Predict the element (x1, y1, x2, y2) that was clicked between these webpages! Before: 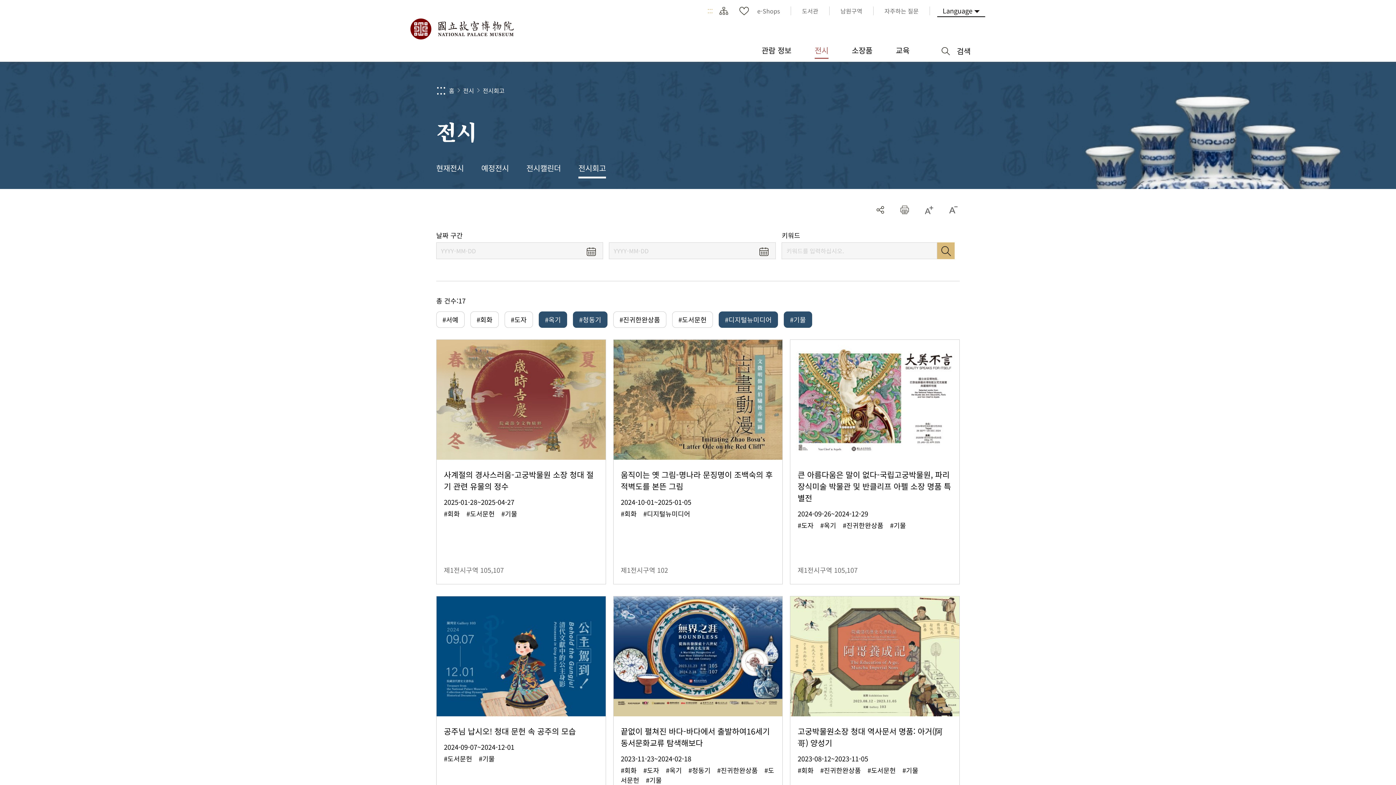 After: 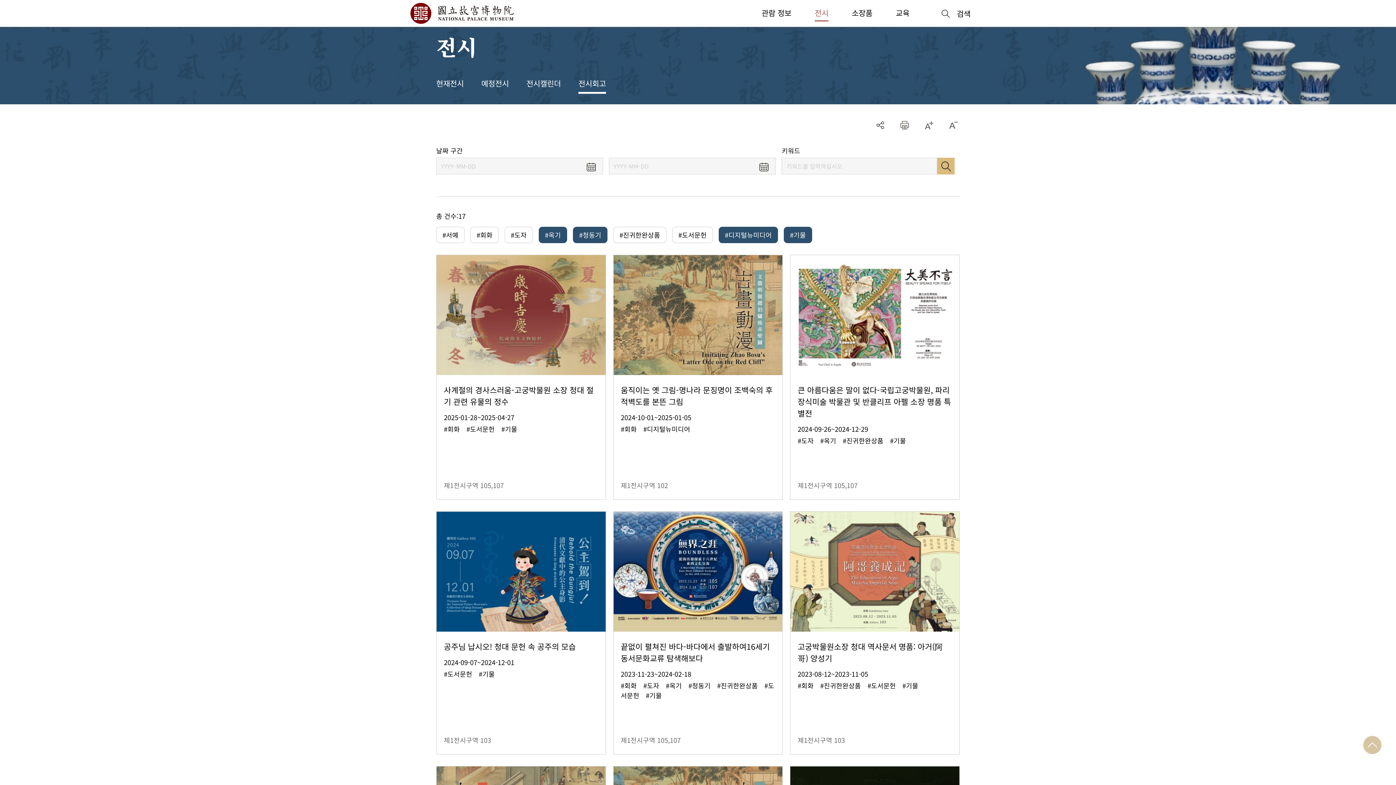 Action: label: ::: bbox: (436, 84, 446, 96)